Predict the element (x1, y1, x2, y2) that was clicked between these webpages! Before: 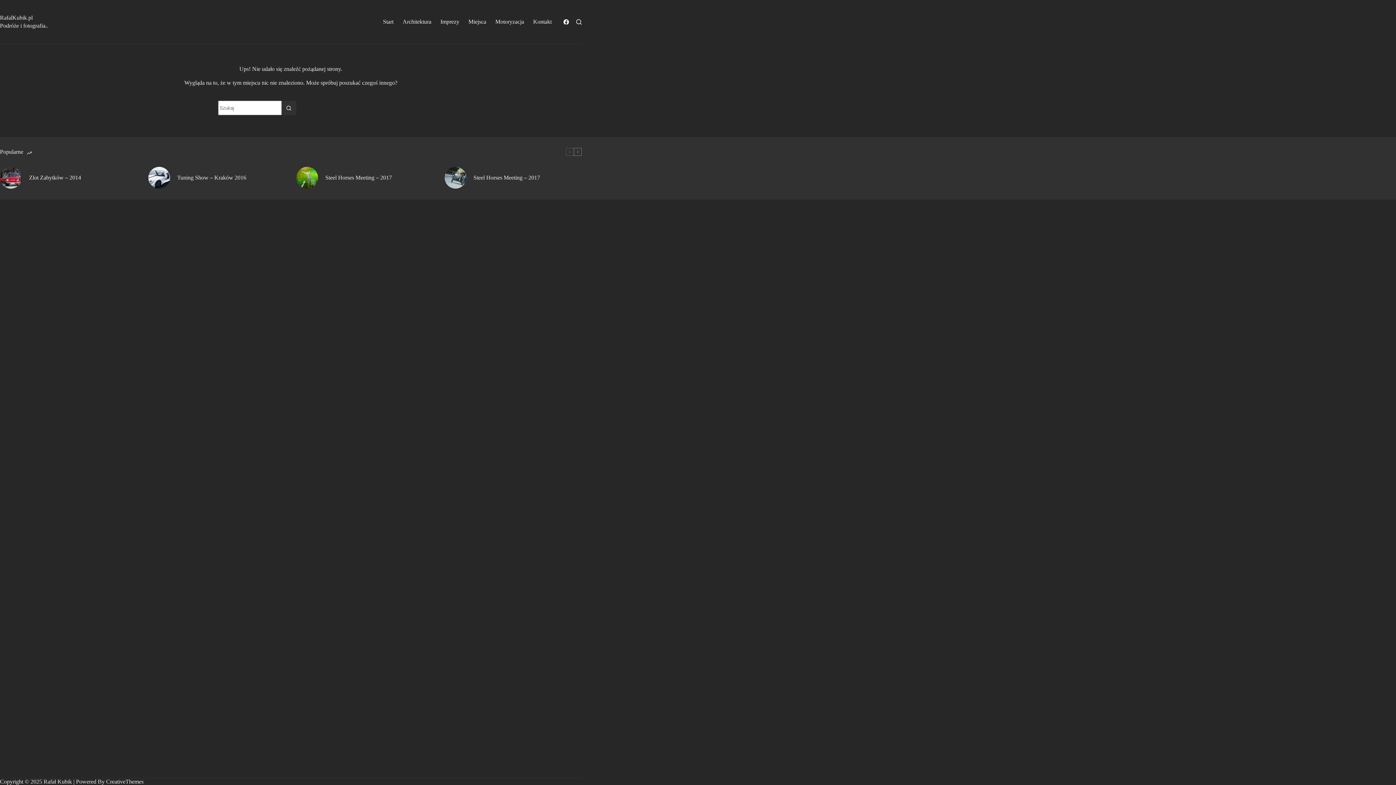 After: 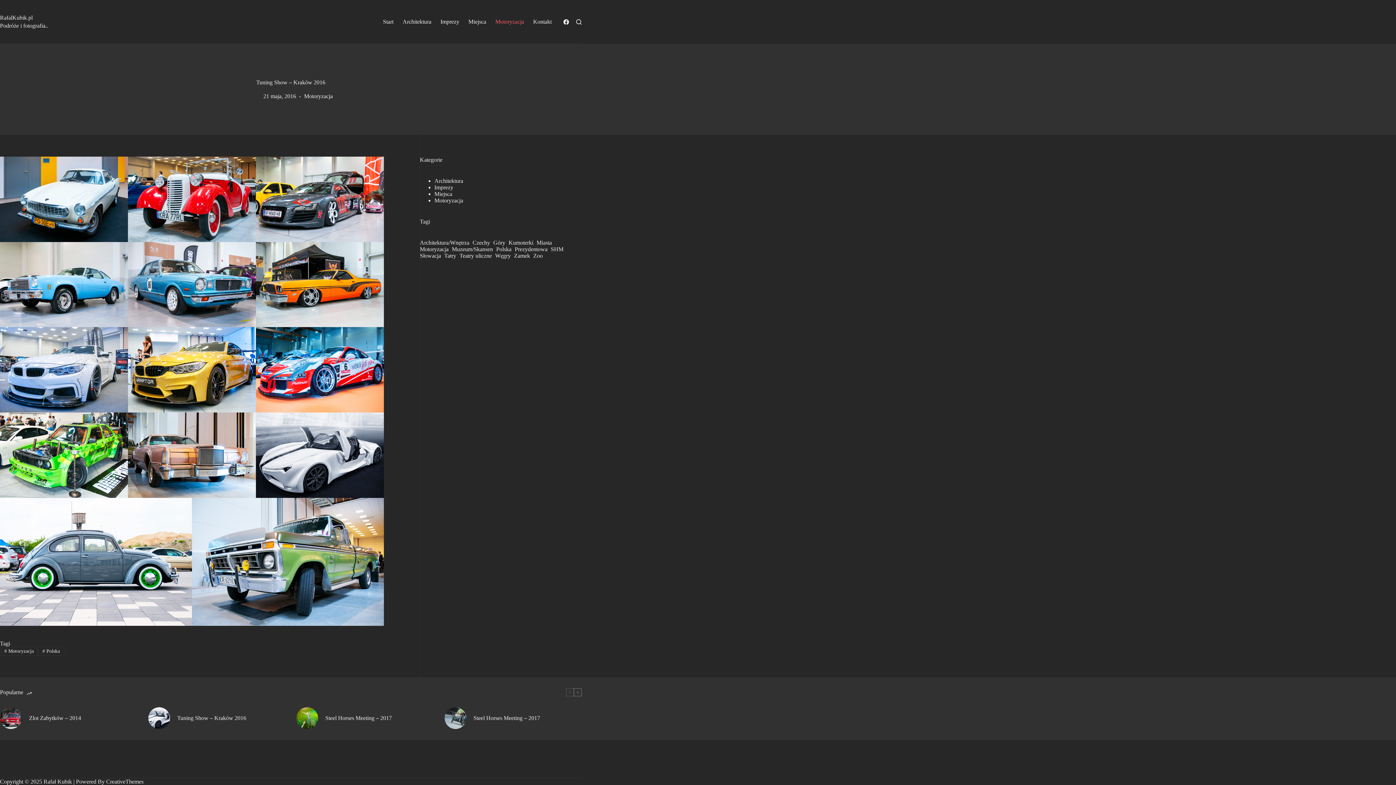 Action: bbox: (177, 174, 246, 181) label: Tuning Show – Kraków 2016